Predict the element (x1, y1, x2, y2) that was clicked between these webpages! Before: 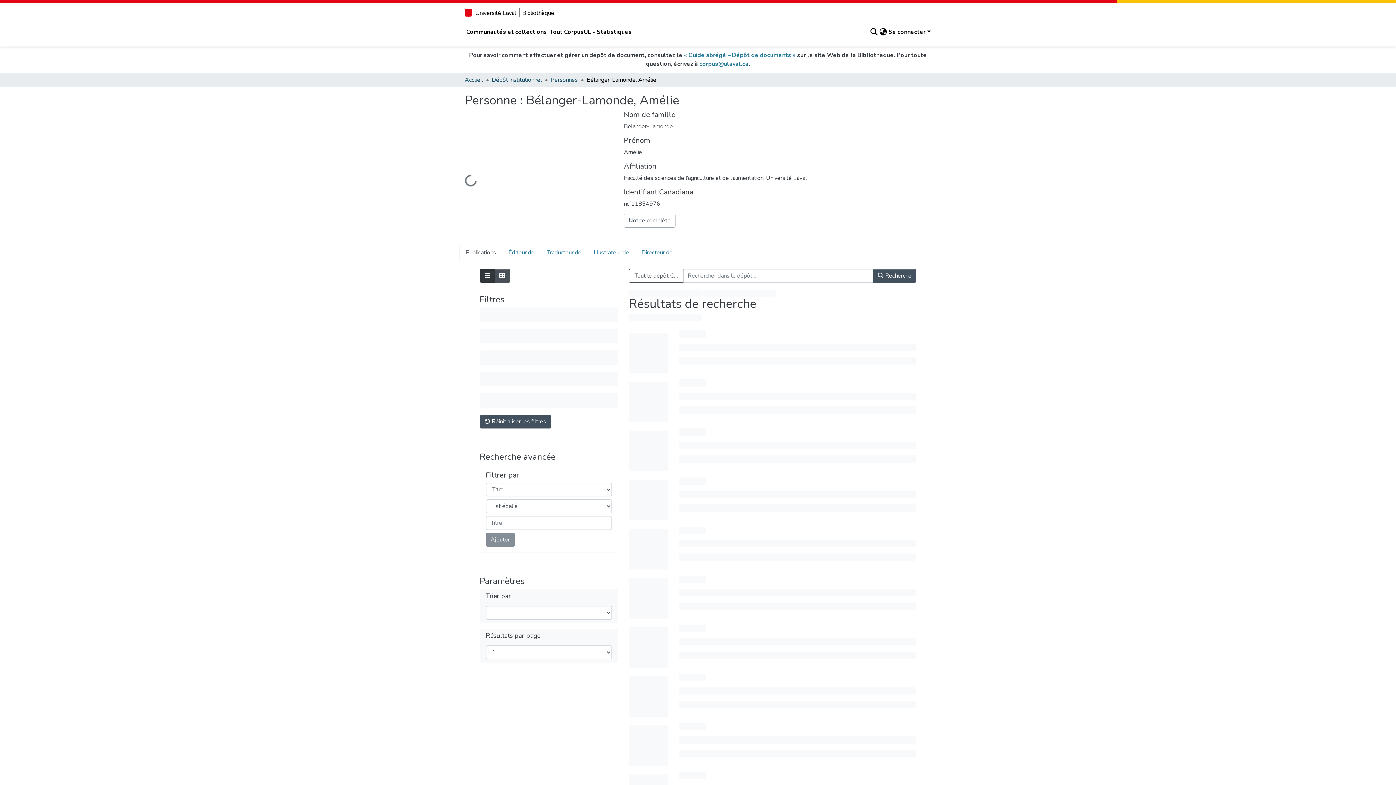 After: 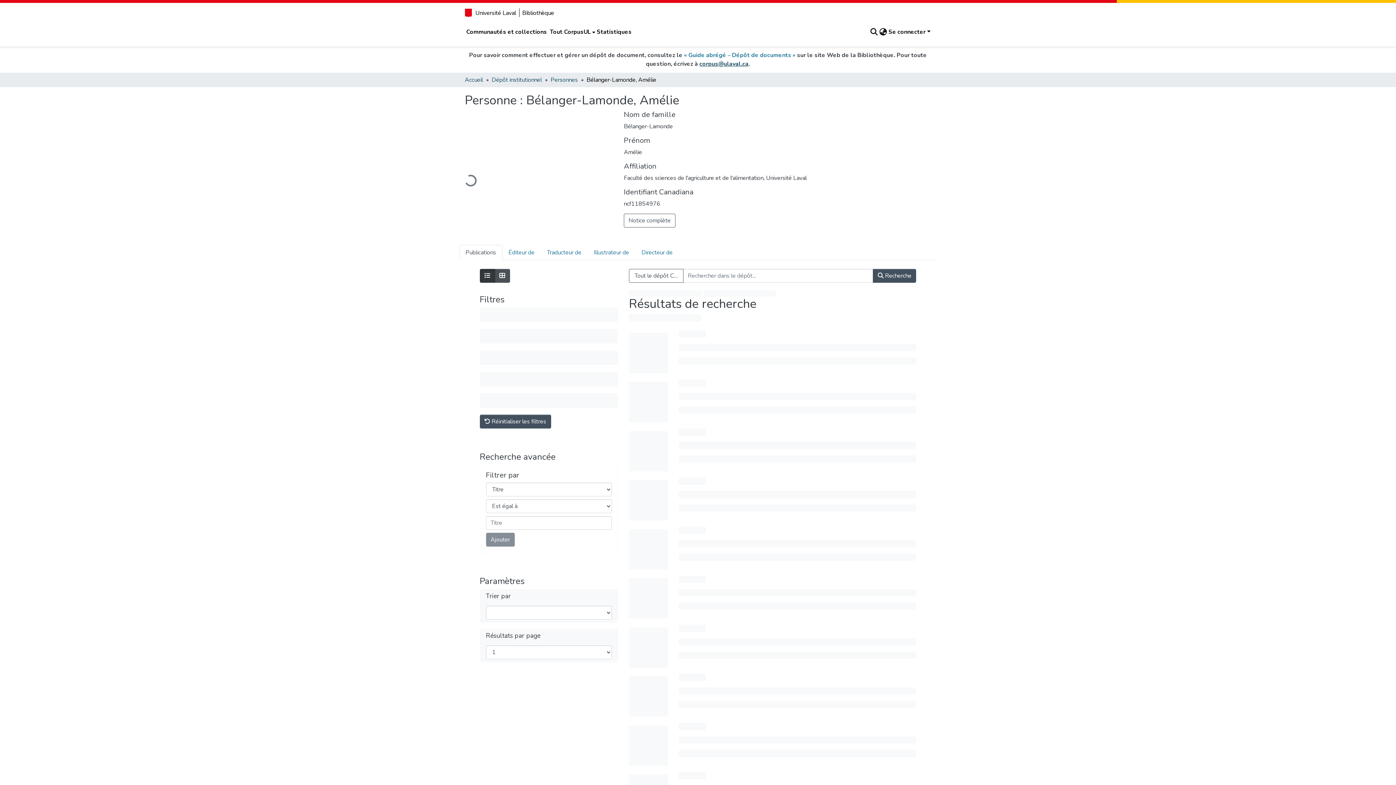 Action: label: corpus@ulaval.ca bbox: (699, 60, 748, 68)